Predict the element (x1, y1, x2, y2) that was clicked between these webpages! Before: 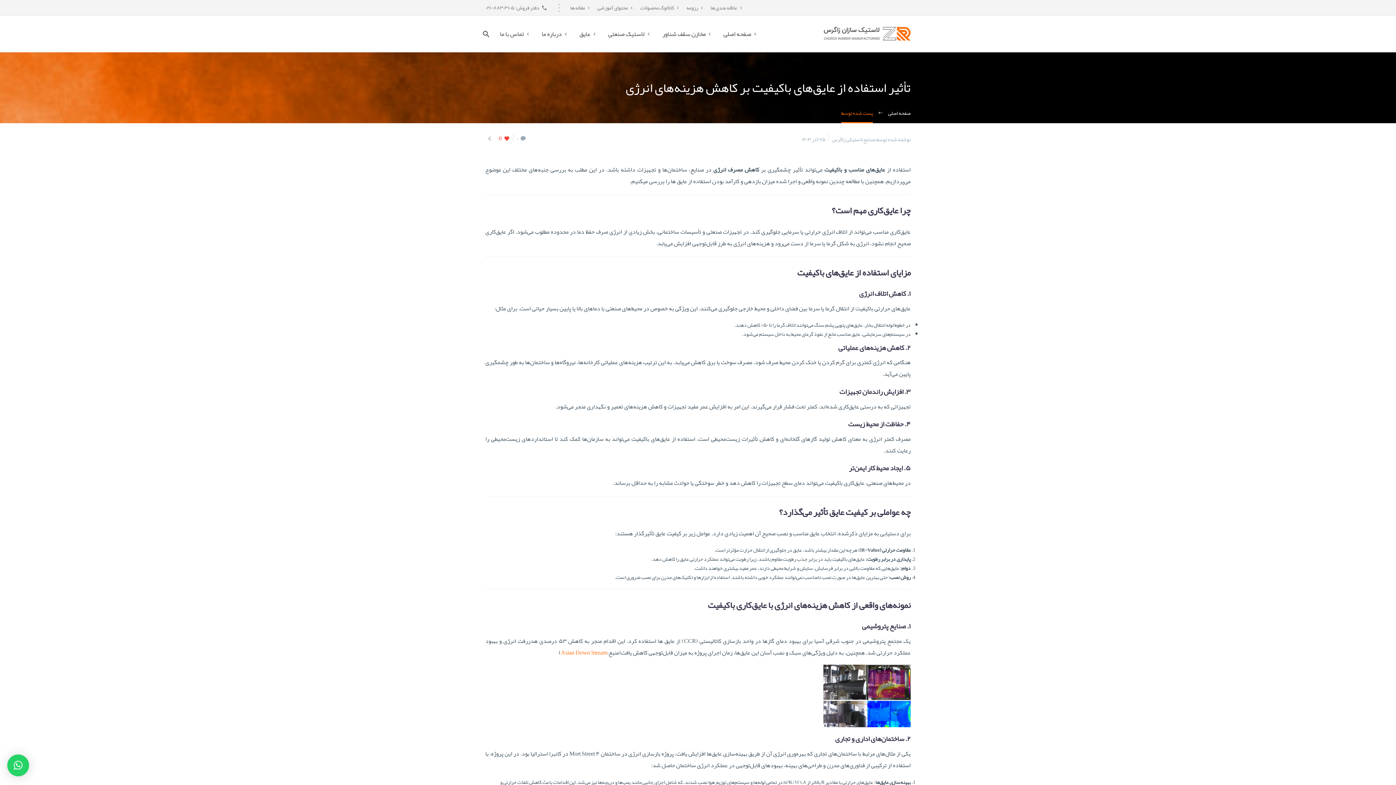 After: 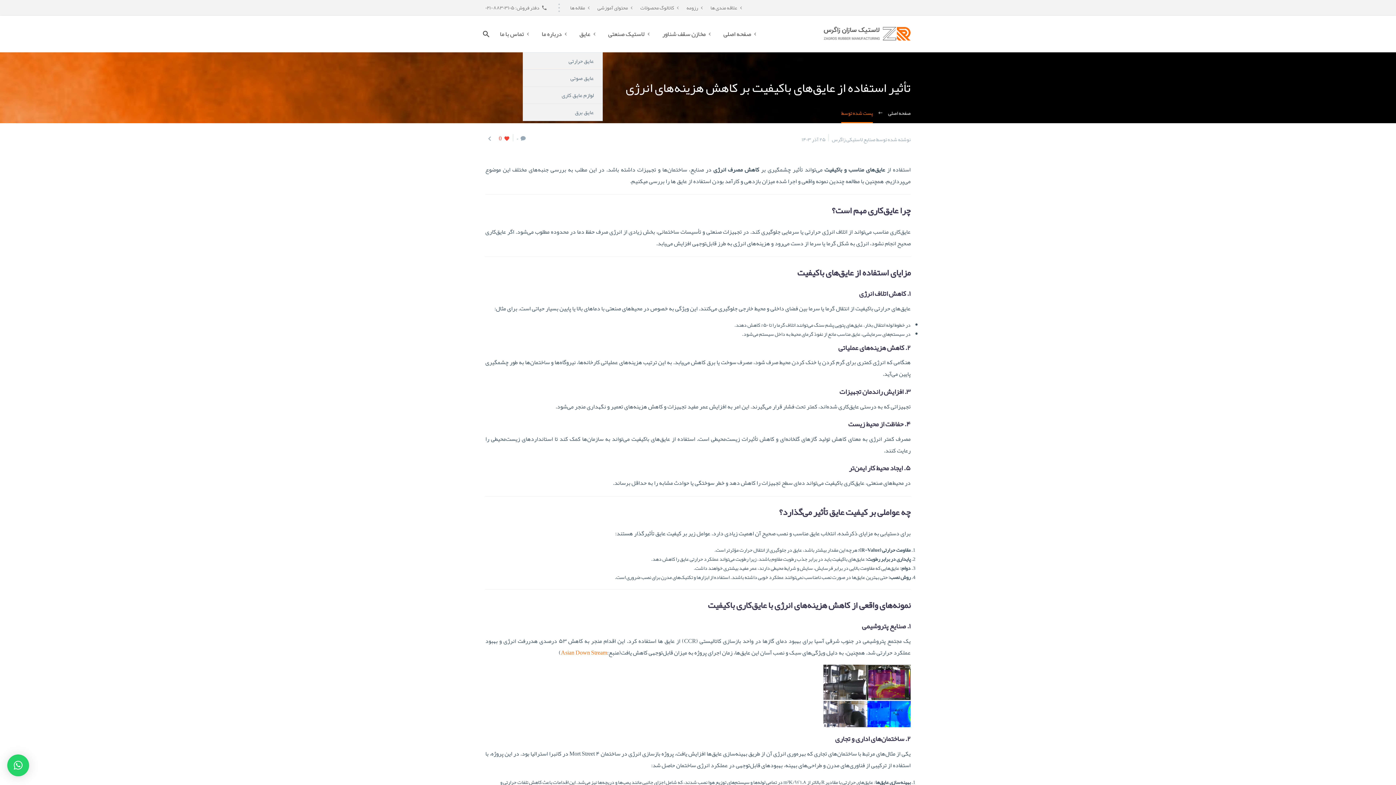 Action: label: عایق bbox: (574, 15, 602, 52)